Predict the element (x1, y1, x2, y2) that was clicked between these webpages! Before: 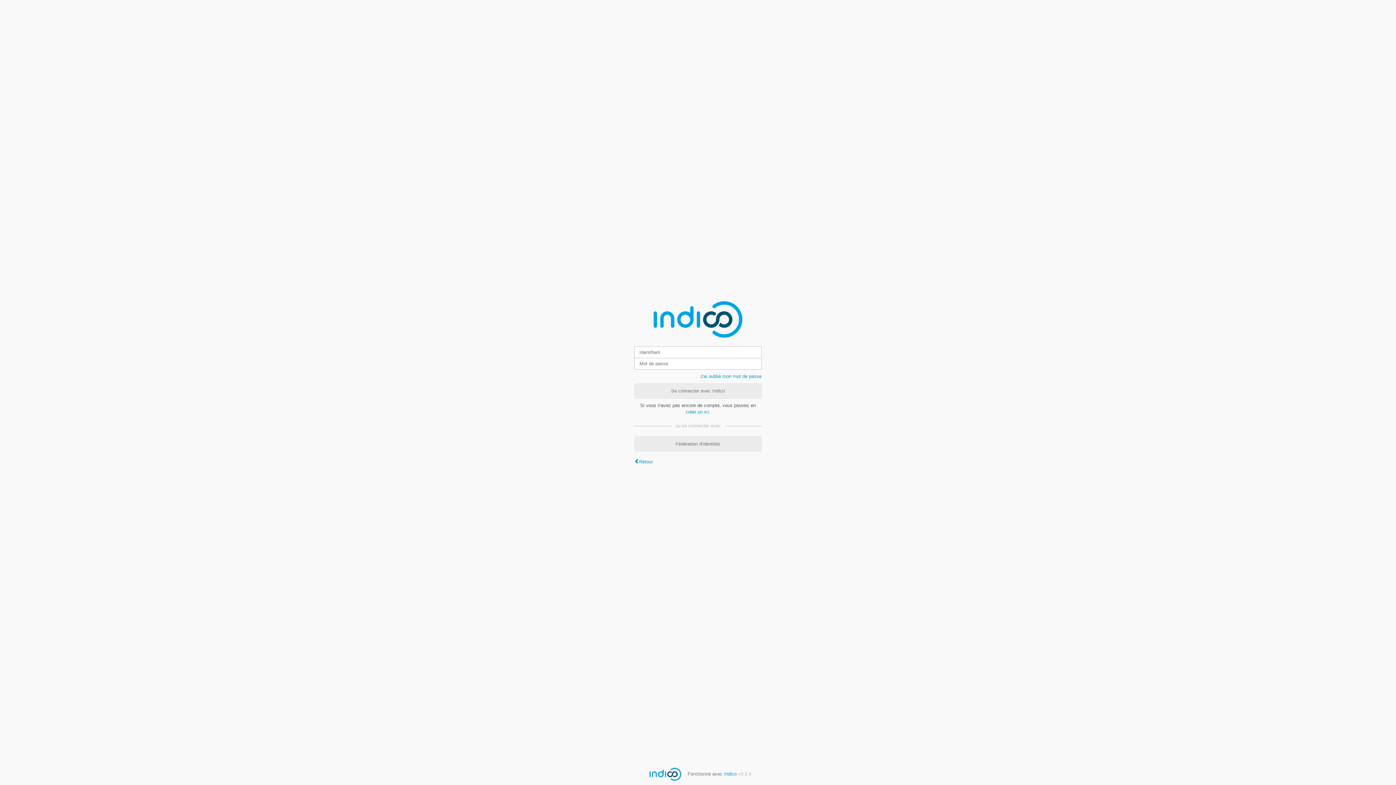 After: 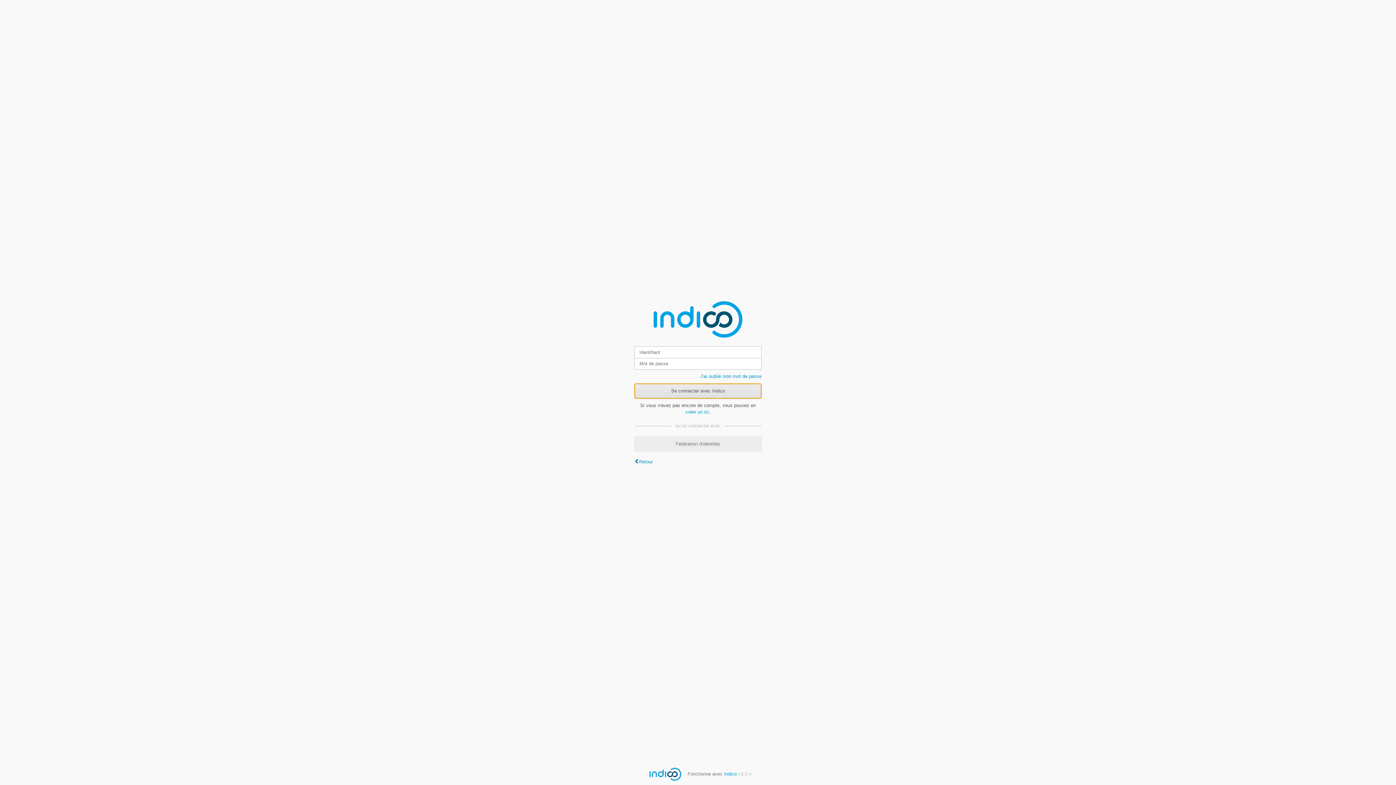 Action: bbox: (634, 383, 761, 398) label: Se connecter avec Indico